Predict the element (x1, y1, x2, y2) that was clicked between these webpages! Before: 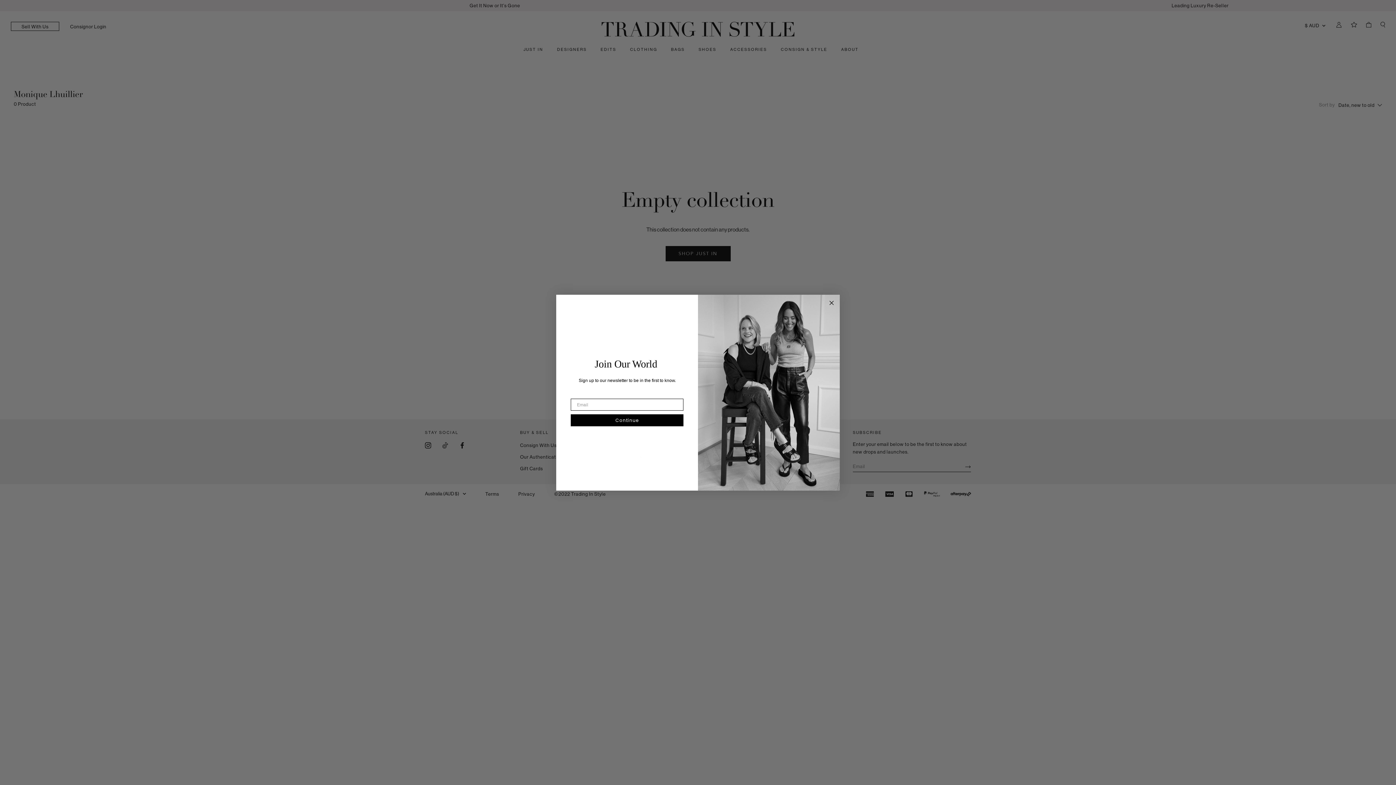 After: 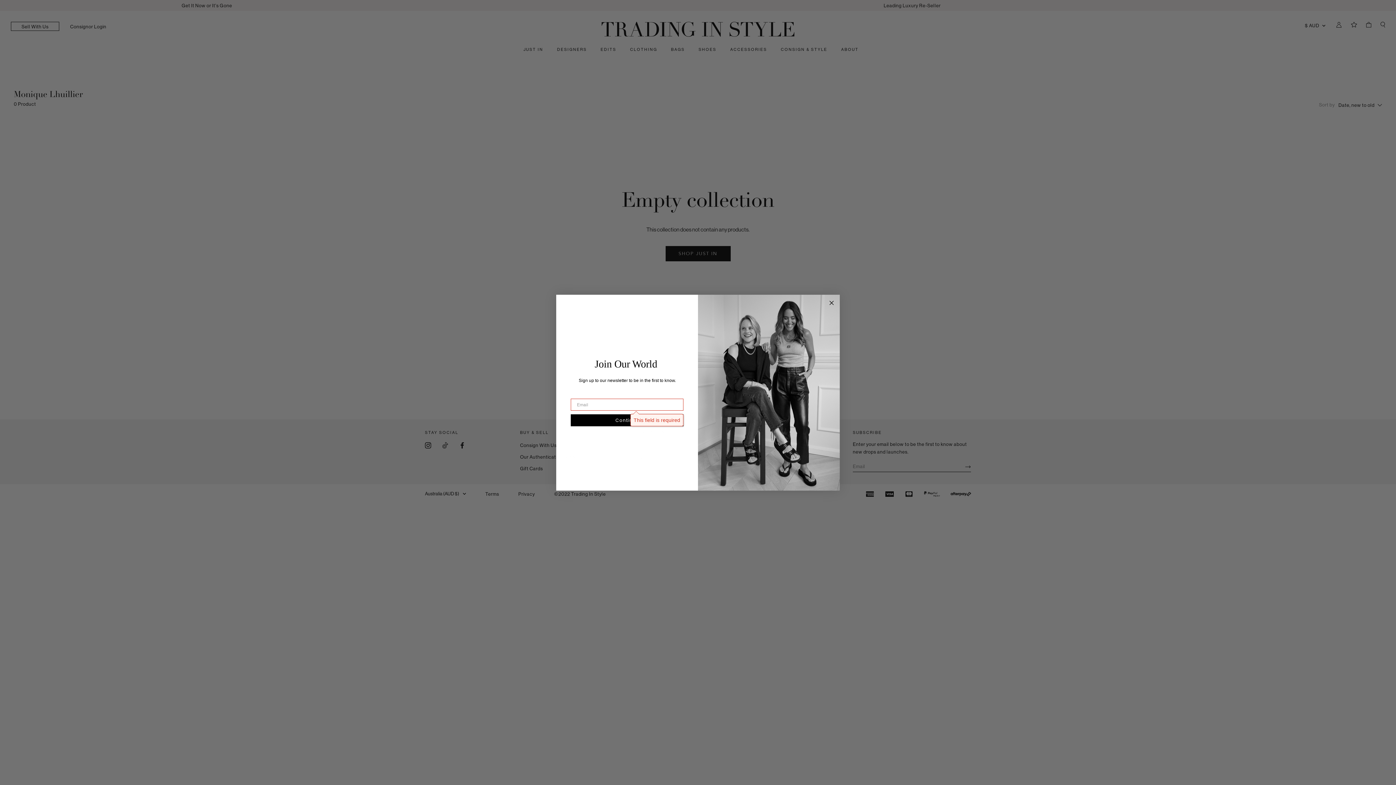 Action: label: Continue bbox: (570, 414, 683, 426)